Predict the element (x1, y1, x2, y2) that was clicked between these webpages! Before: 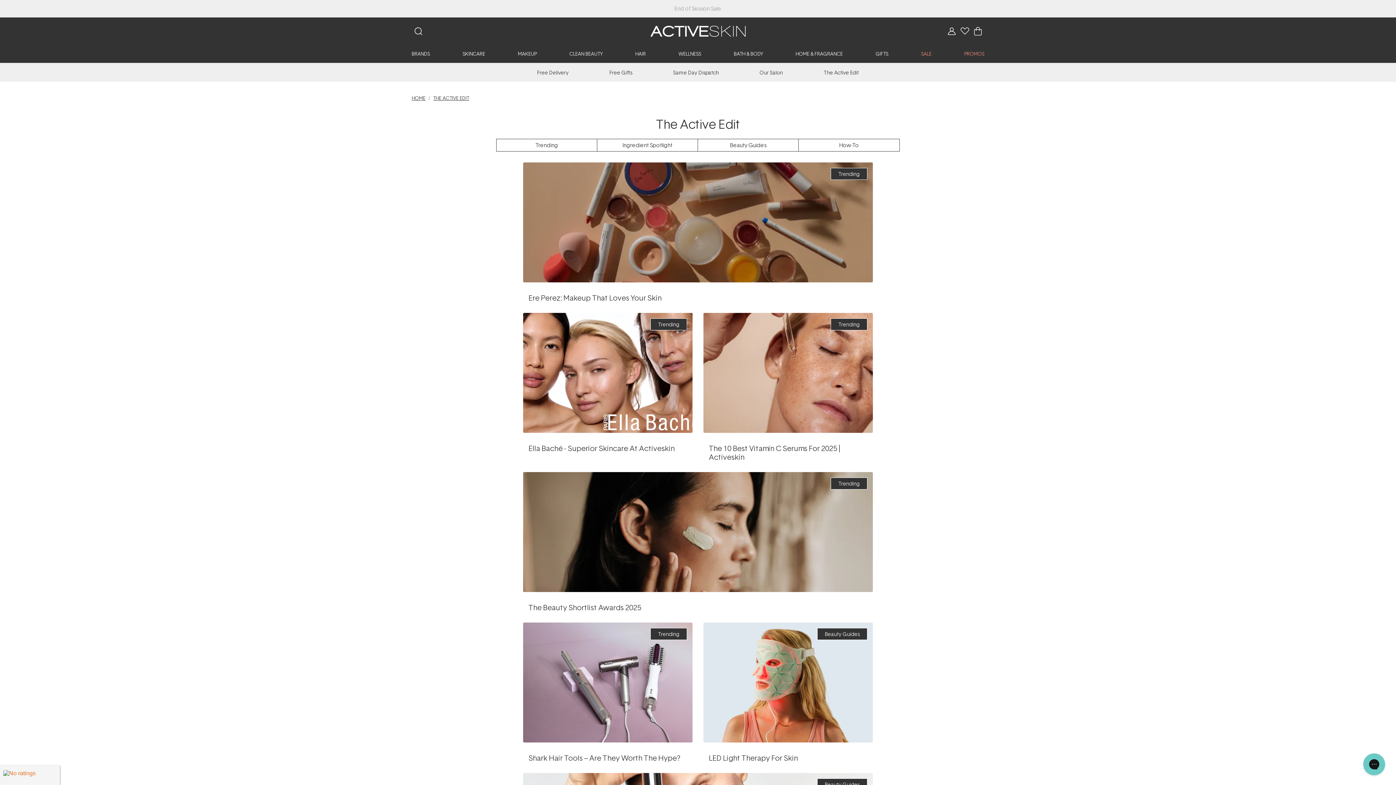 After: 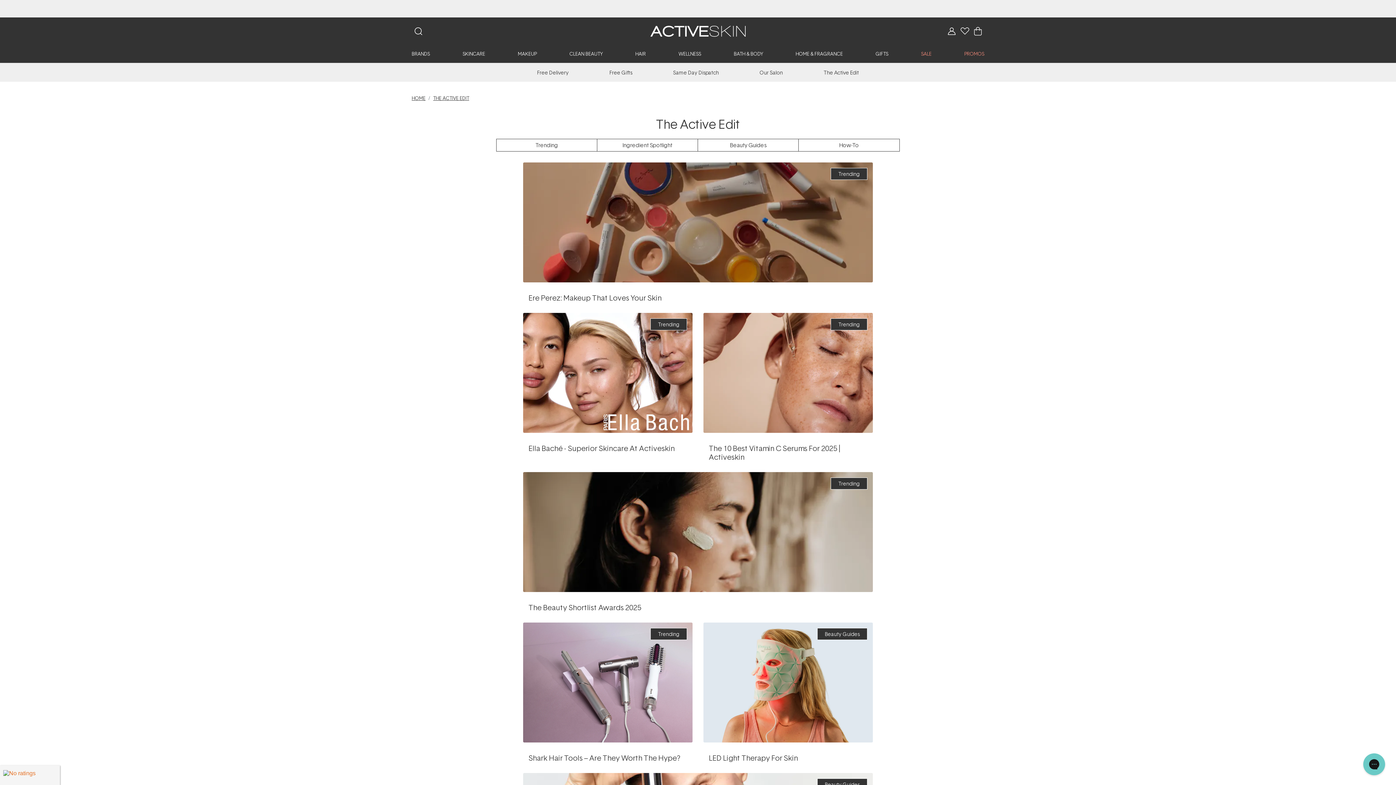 Action: label: Trending bbox: (496, 142, 597, 148)